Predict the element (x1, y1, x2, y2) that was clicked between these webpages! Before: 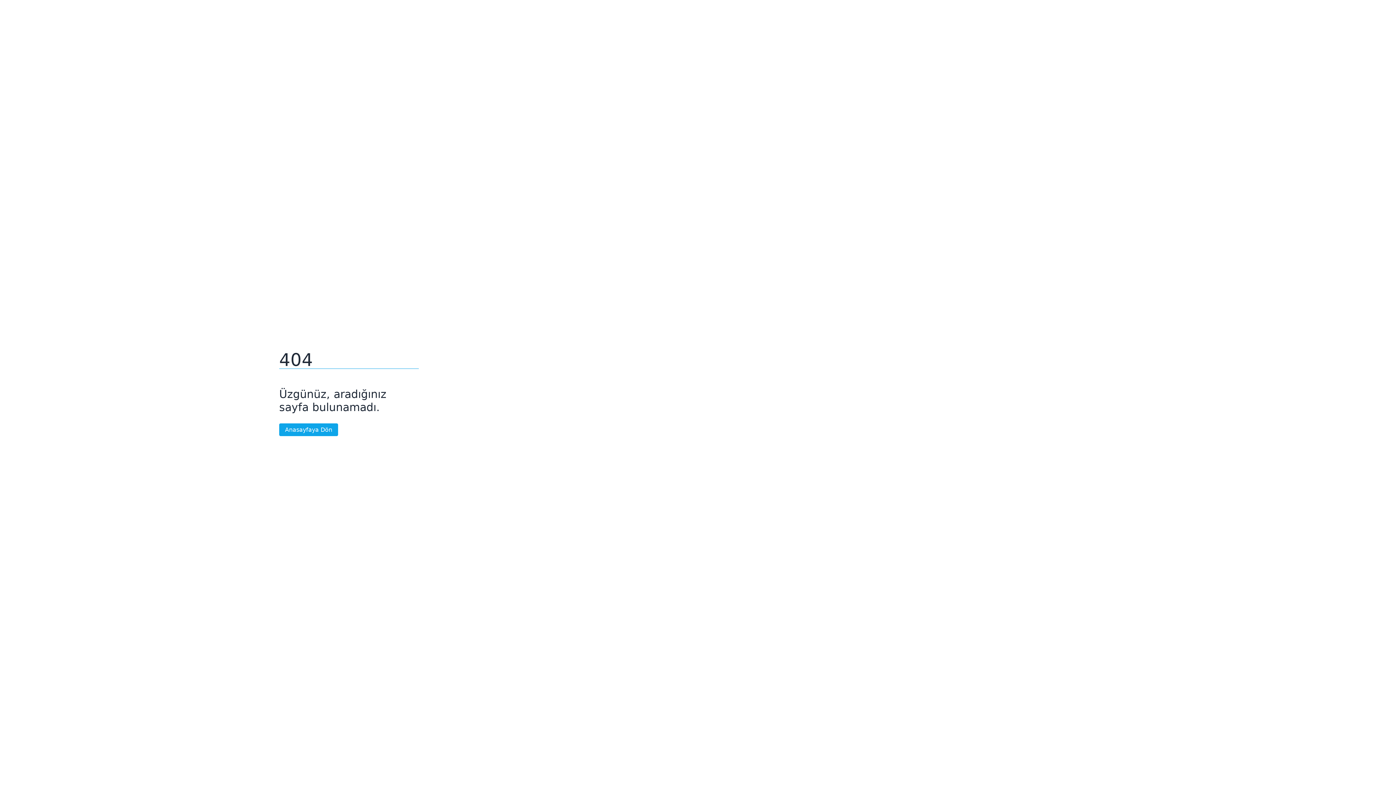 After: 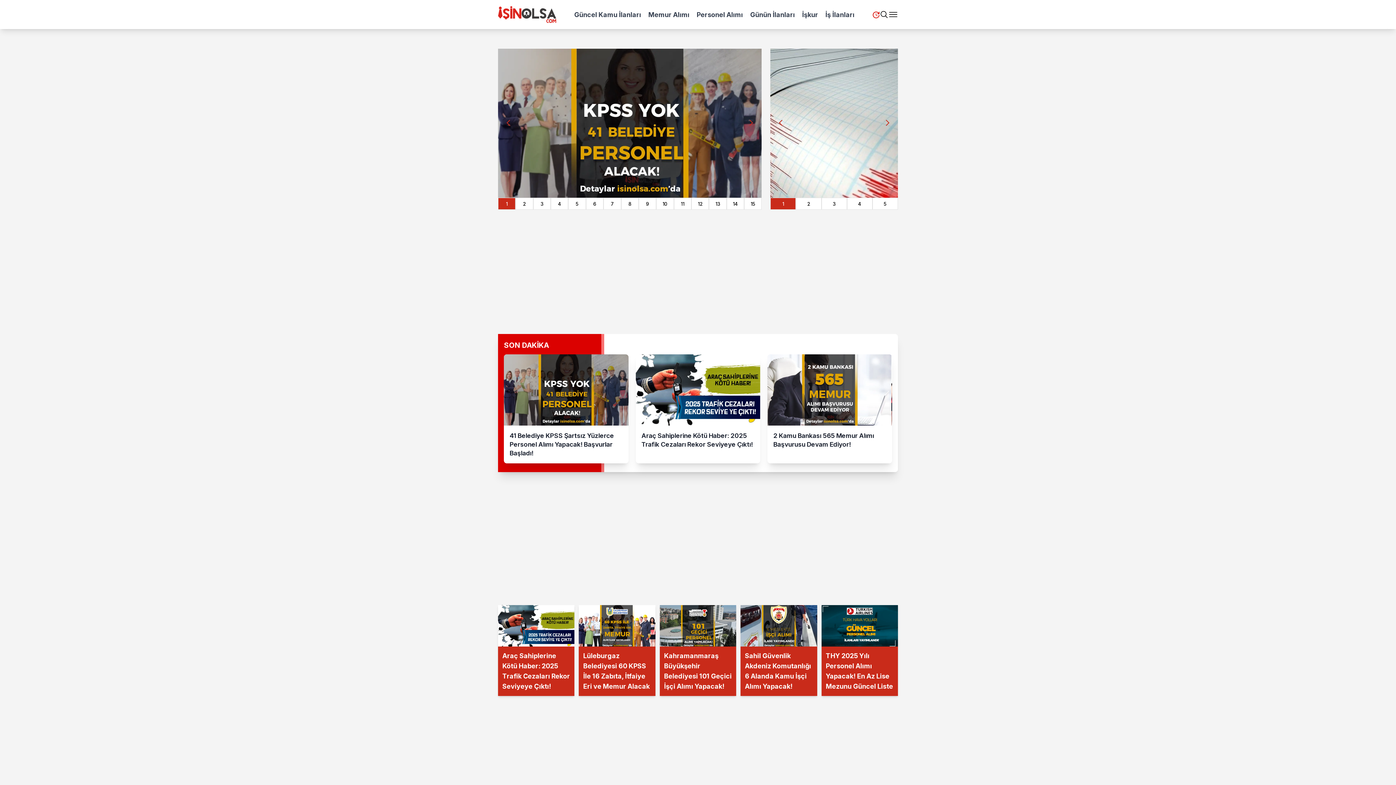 Action: label: Anasayfaya Dön bbox: (279, 423, 338, 436)